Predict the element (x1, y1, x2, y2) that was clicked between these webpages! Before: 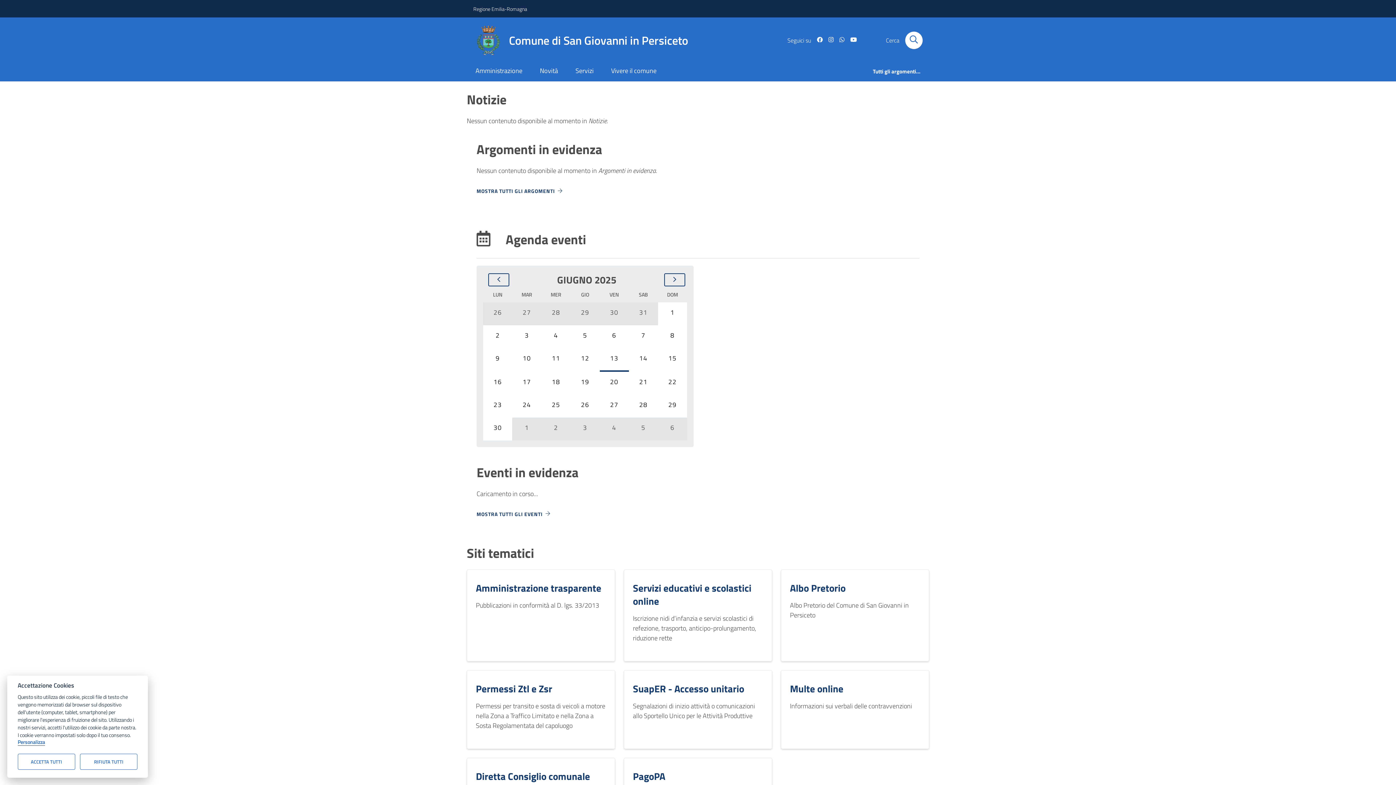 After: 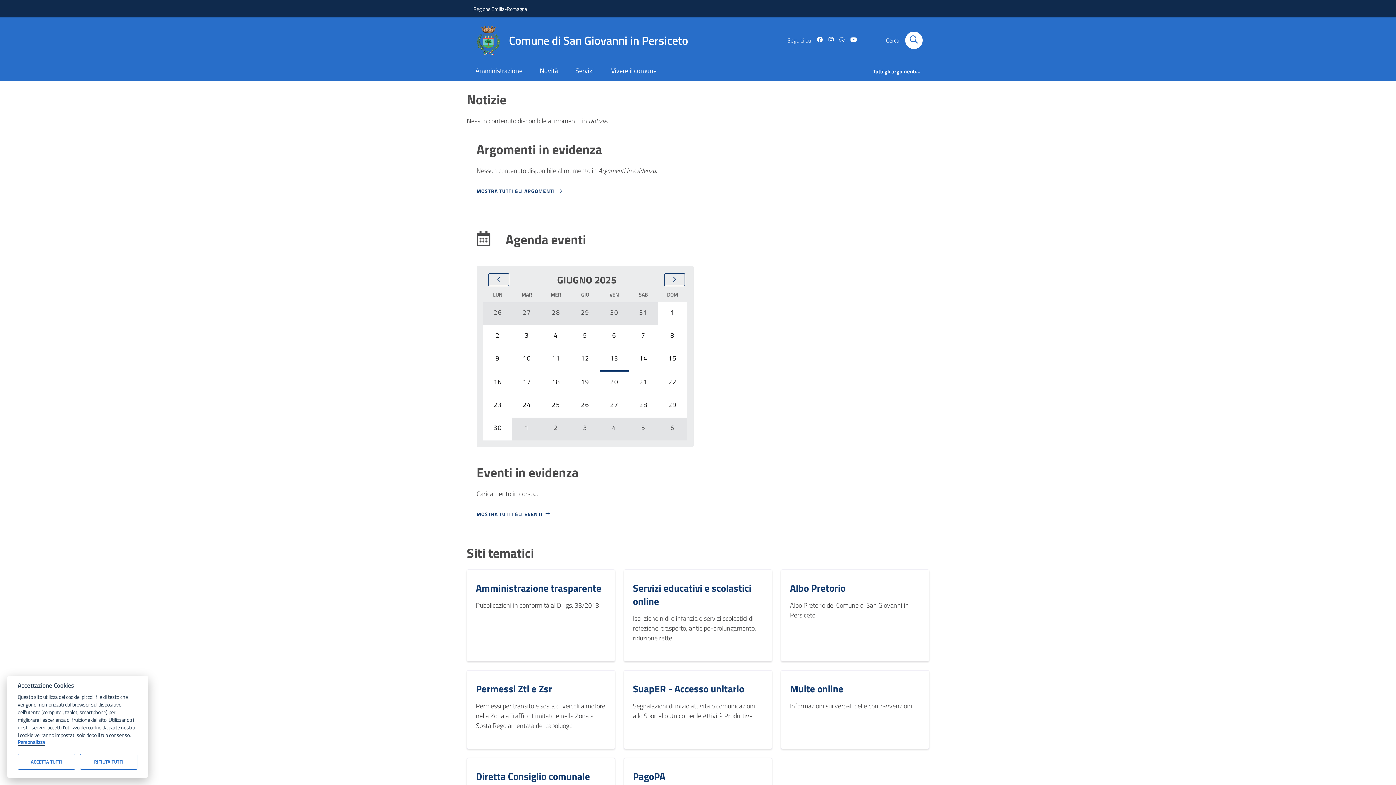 Action: bbox: (473, 25, 697, 55) label: Comune di San Giovanni in Persiceto